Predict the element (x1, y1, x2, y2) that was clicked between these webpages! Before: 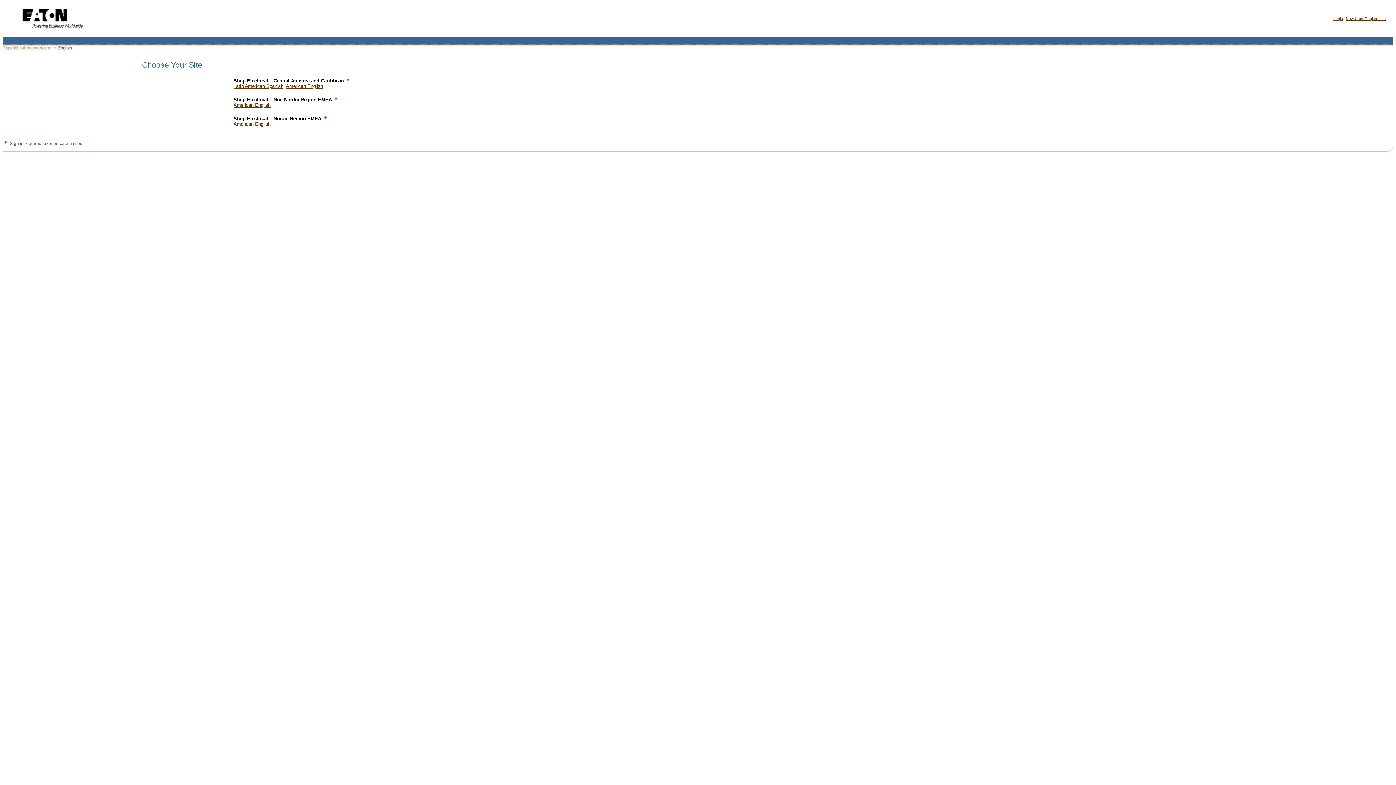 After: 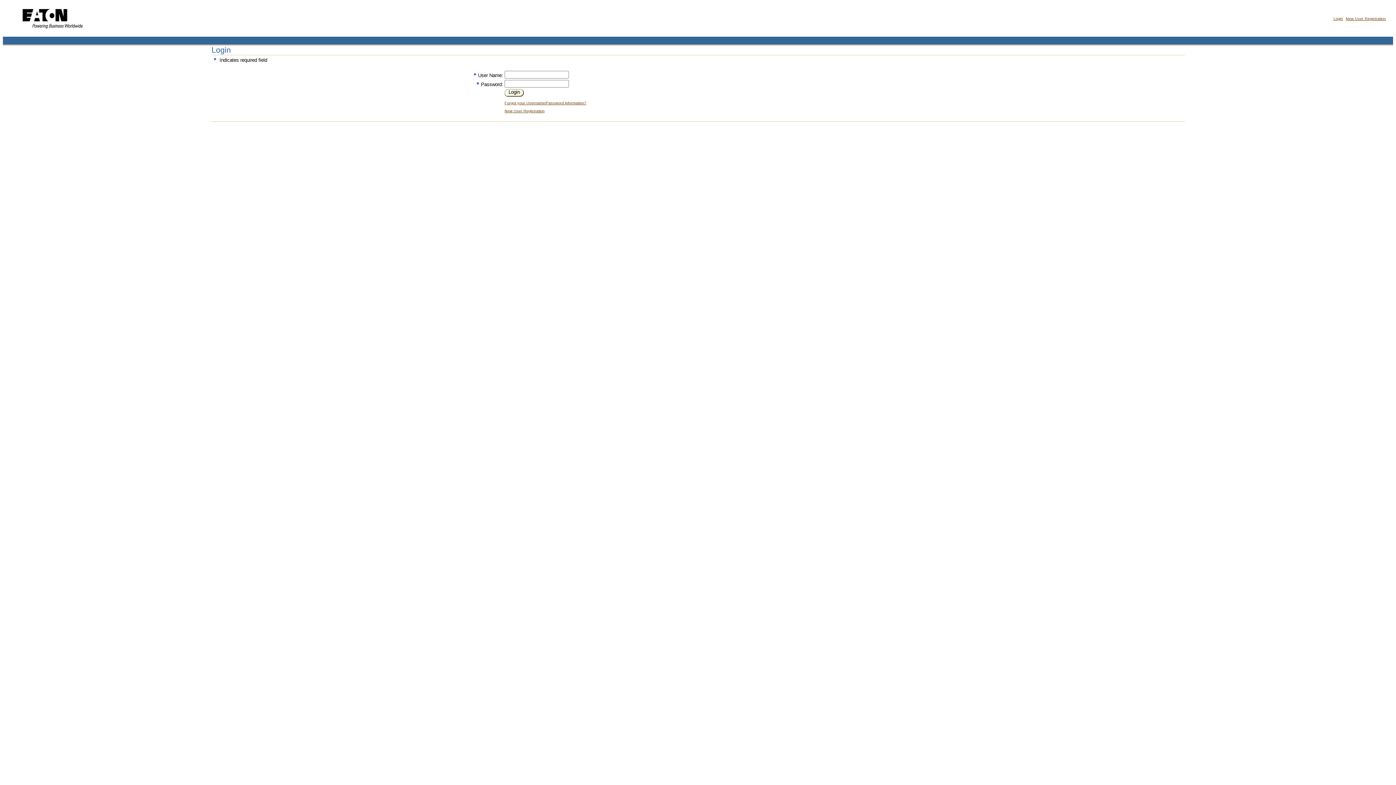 Action: bbox: (1333, 16, 1343, 20) label: Login